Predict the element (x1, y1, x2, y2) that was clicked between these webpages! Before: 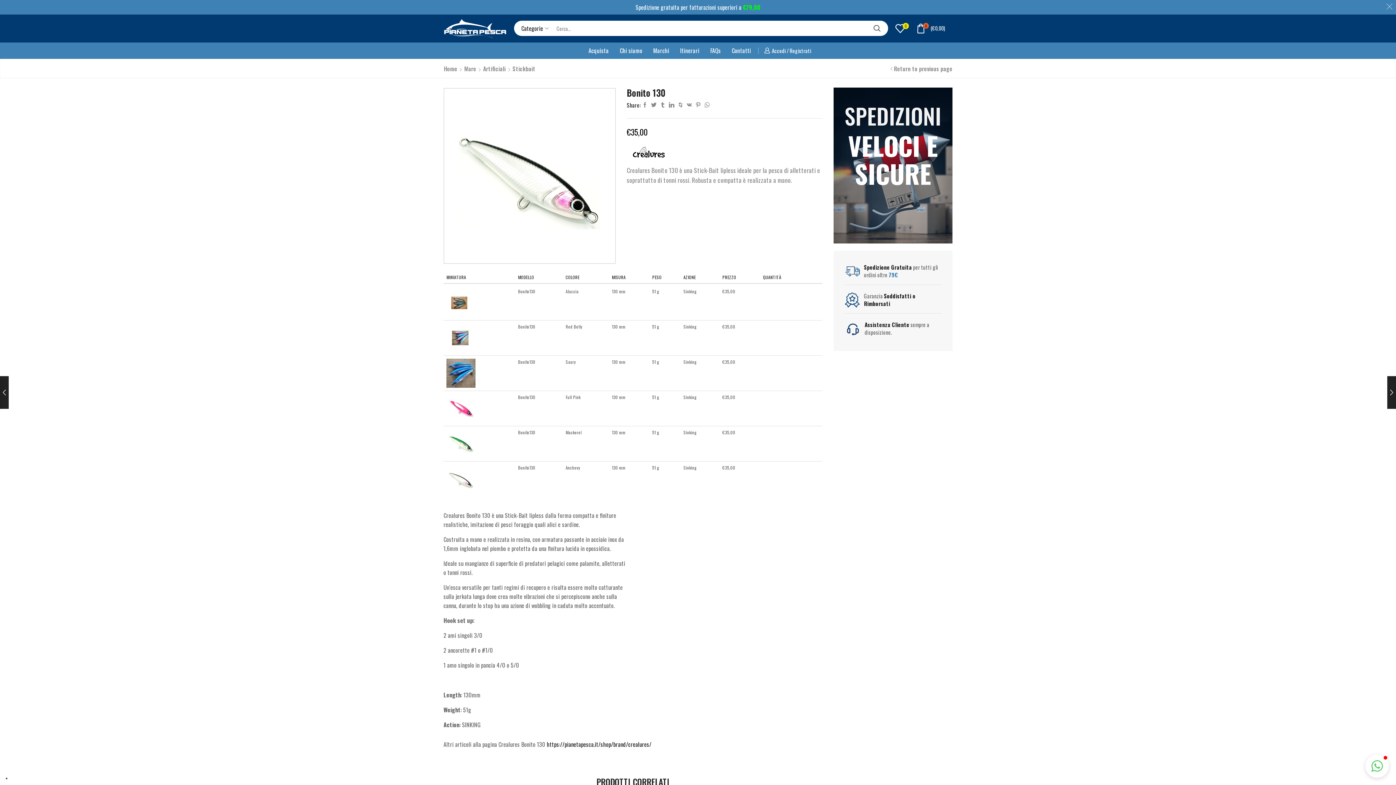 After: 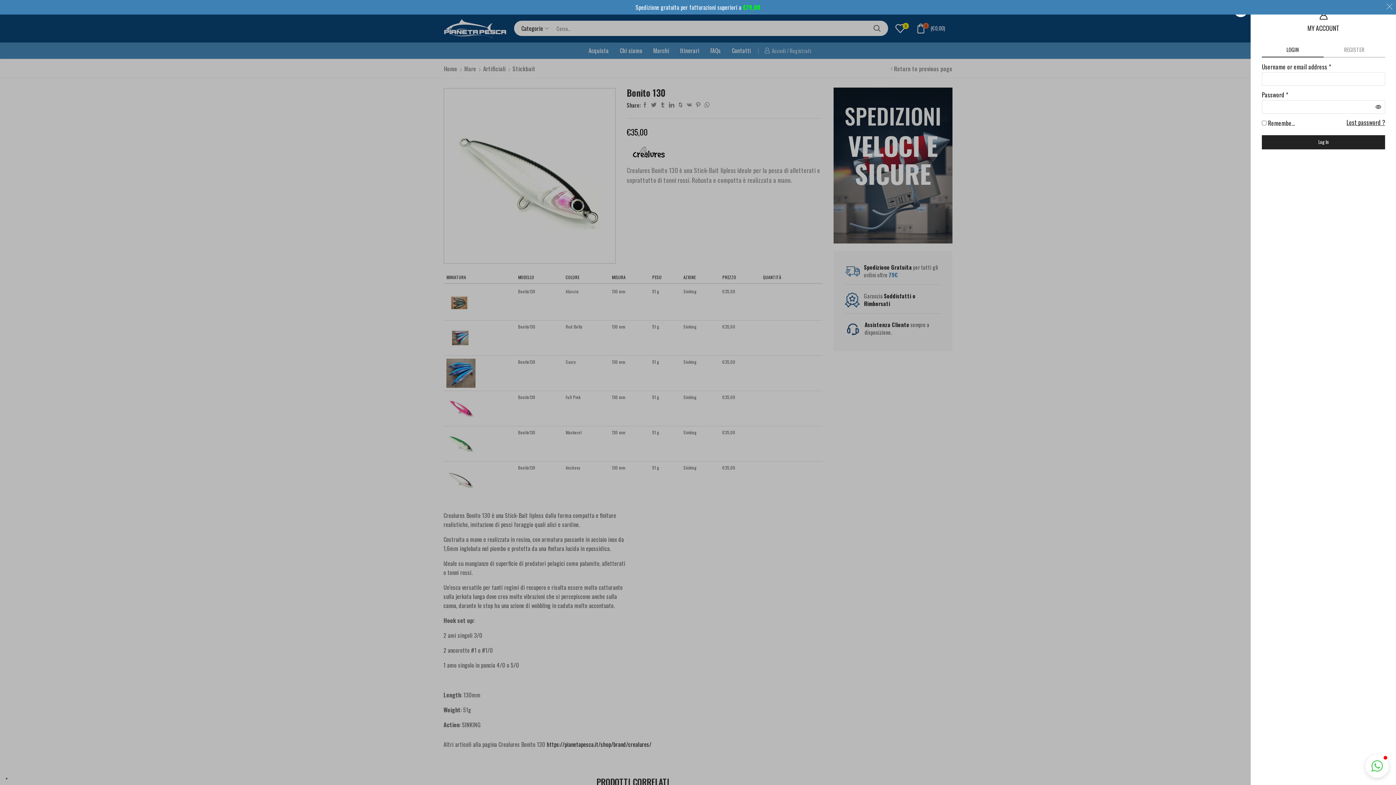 Action: bbox: (762, 43, 811, 58) label: Accedi / Registrati